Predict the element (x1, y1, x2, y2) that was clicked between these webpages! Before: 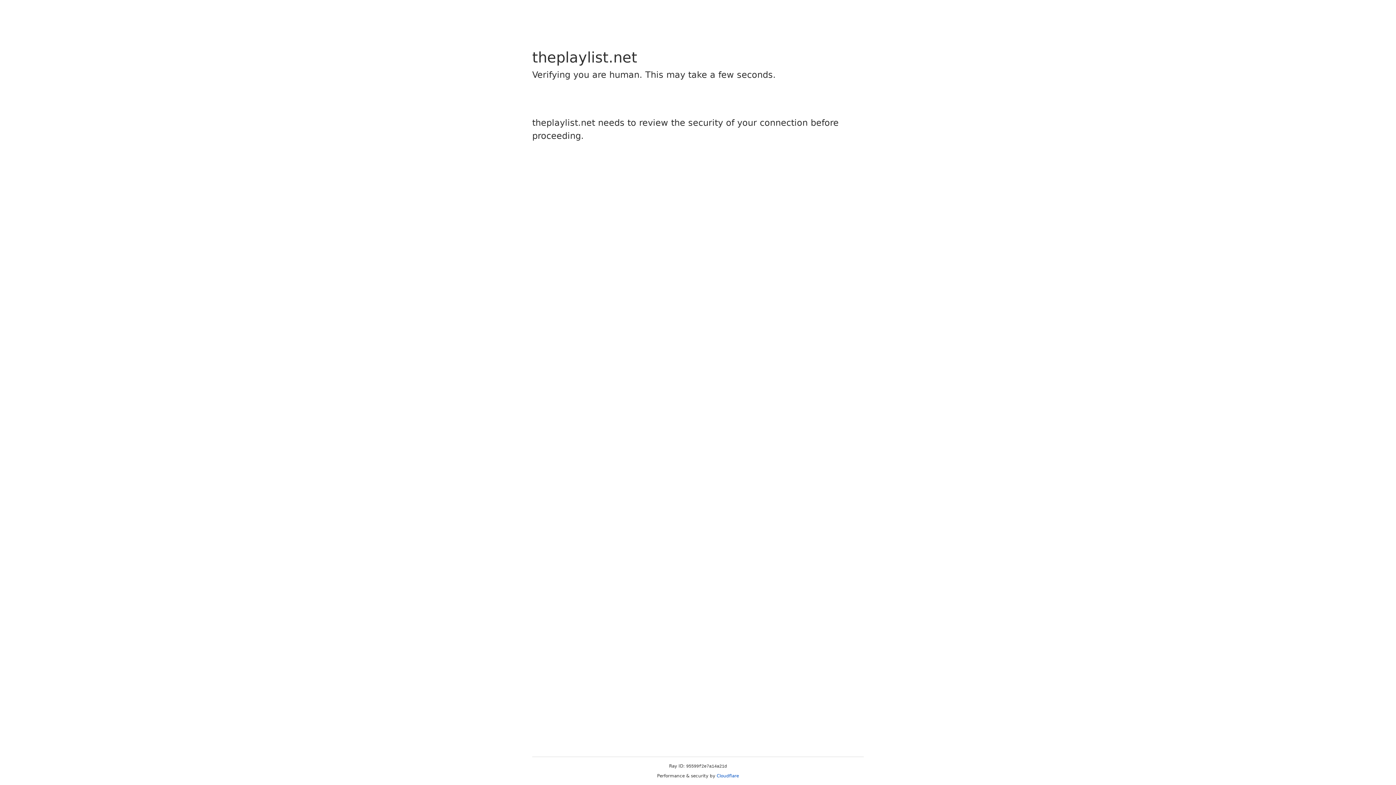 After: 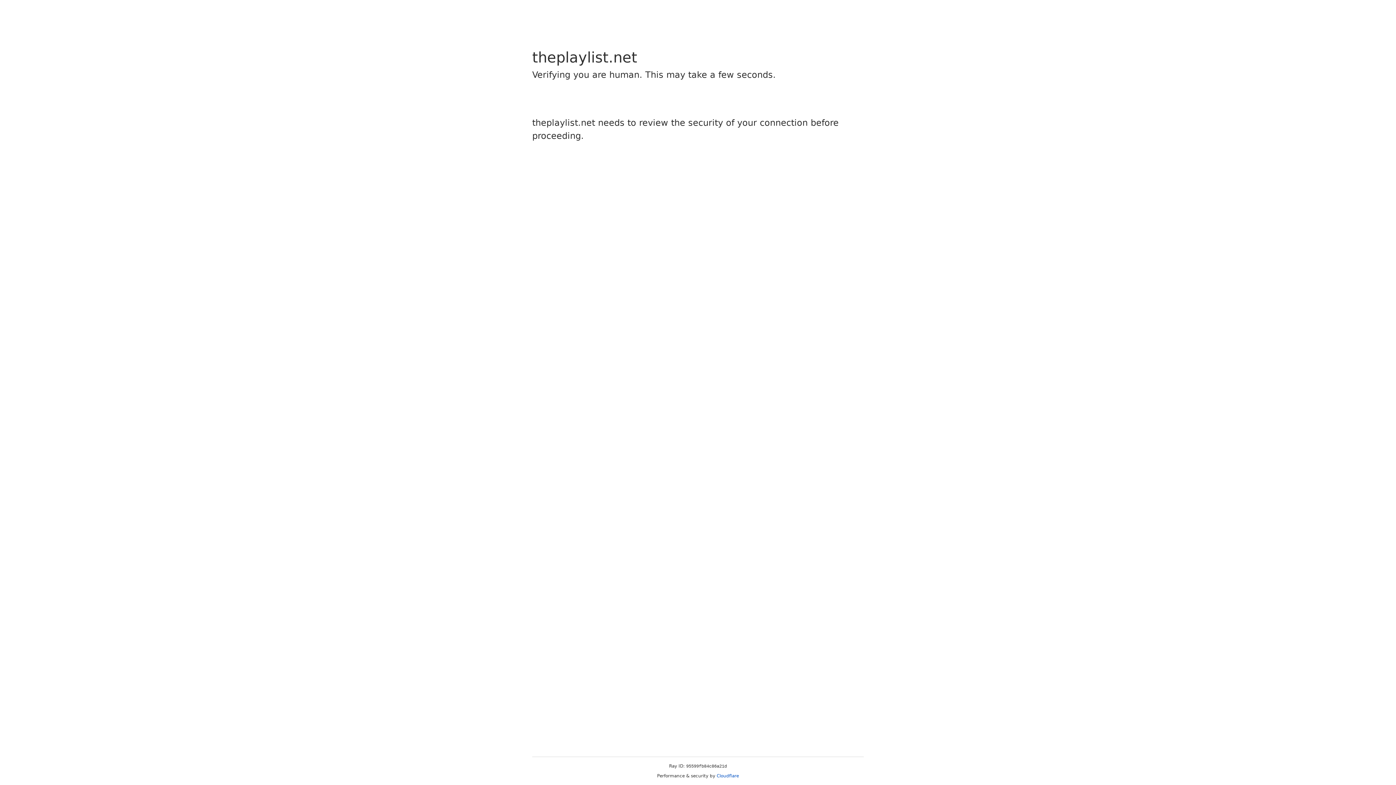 Action: label: Cloudflare bbox: (716, 773, 739, 778)